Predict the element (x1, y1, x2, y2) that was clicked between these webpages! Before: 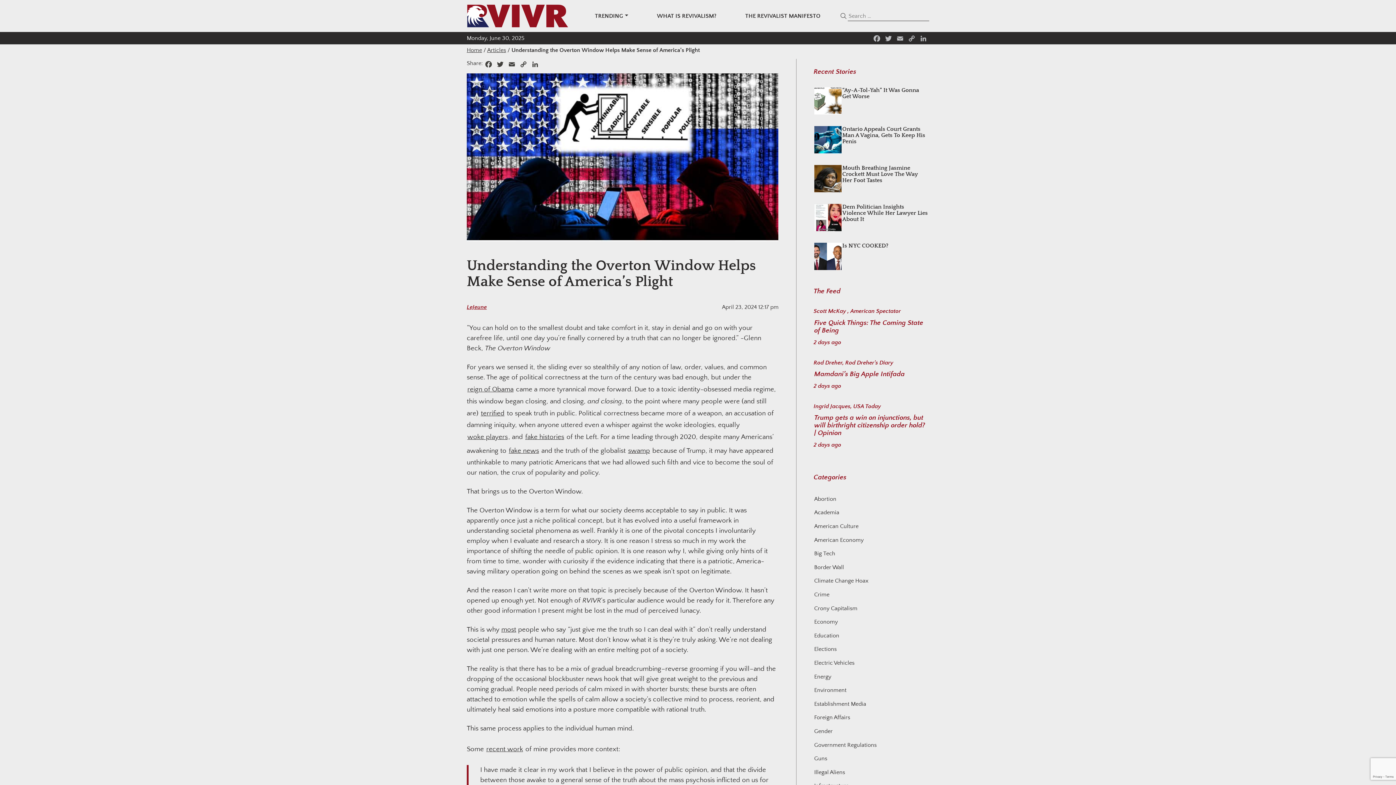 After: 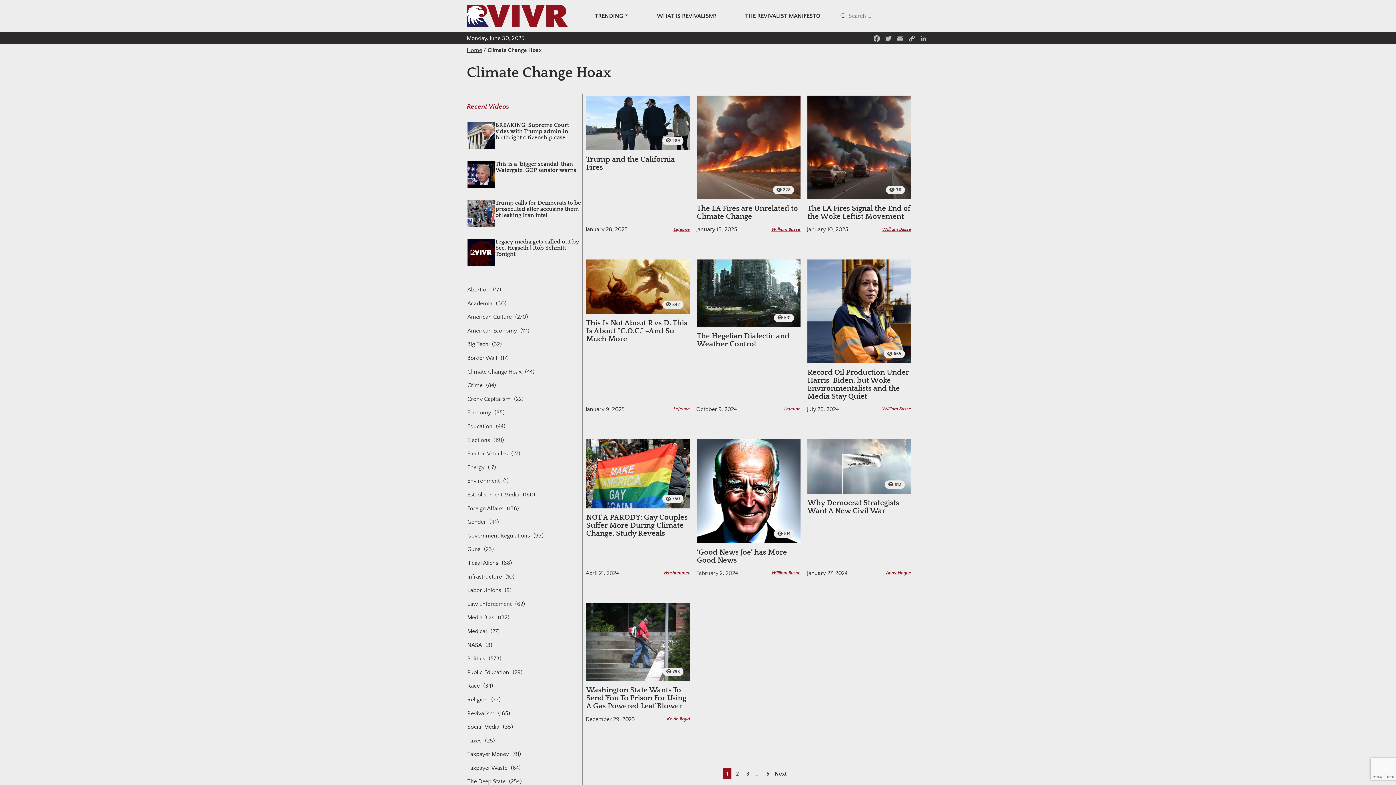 Action: bbox: (813, 575, 869, 587) label: Climate Change Hoax